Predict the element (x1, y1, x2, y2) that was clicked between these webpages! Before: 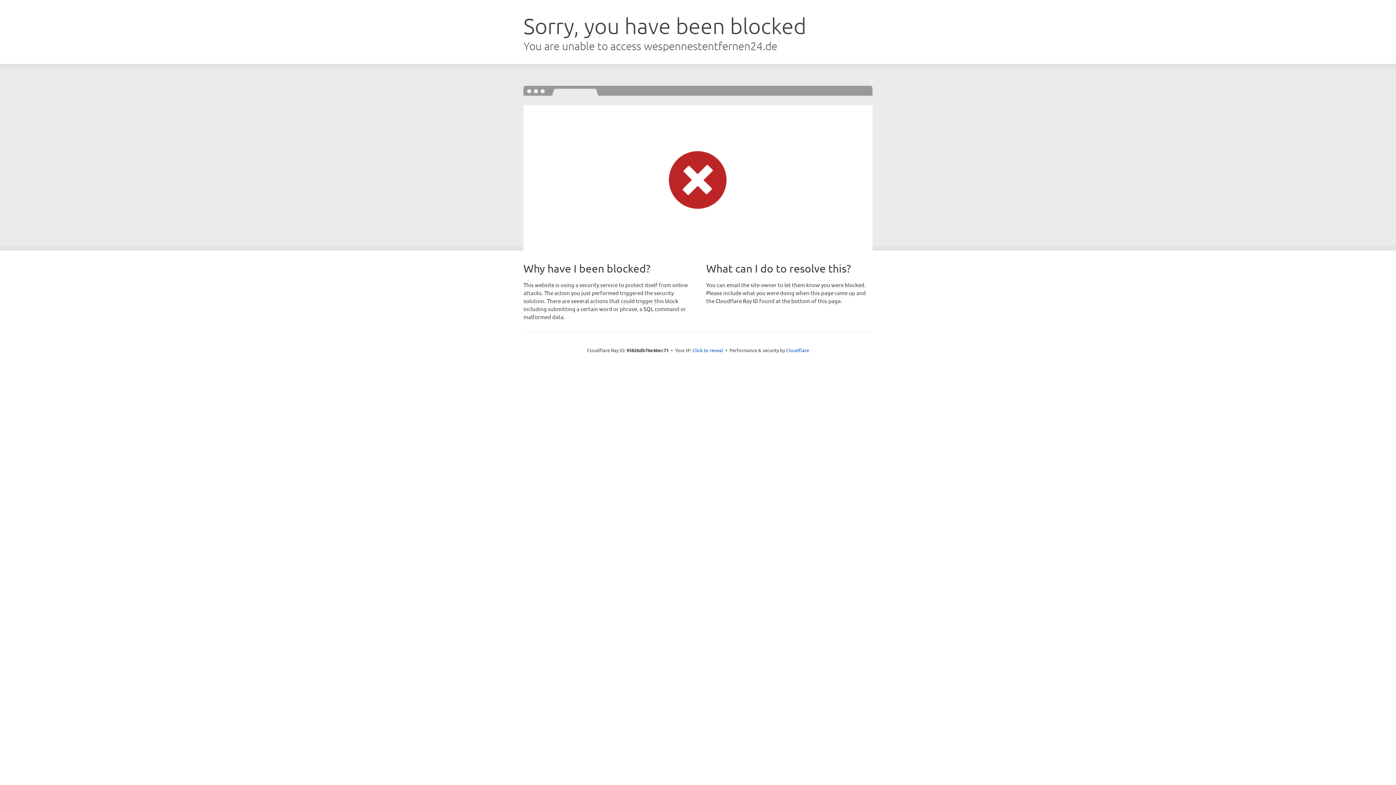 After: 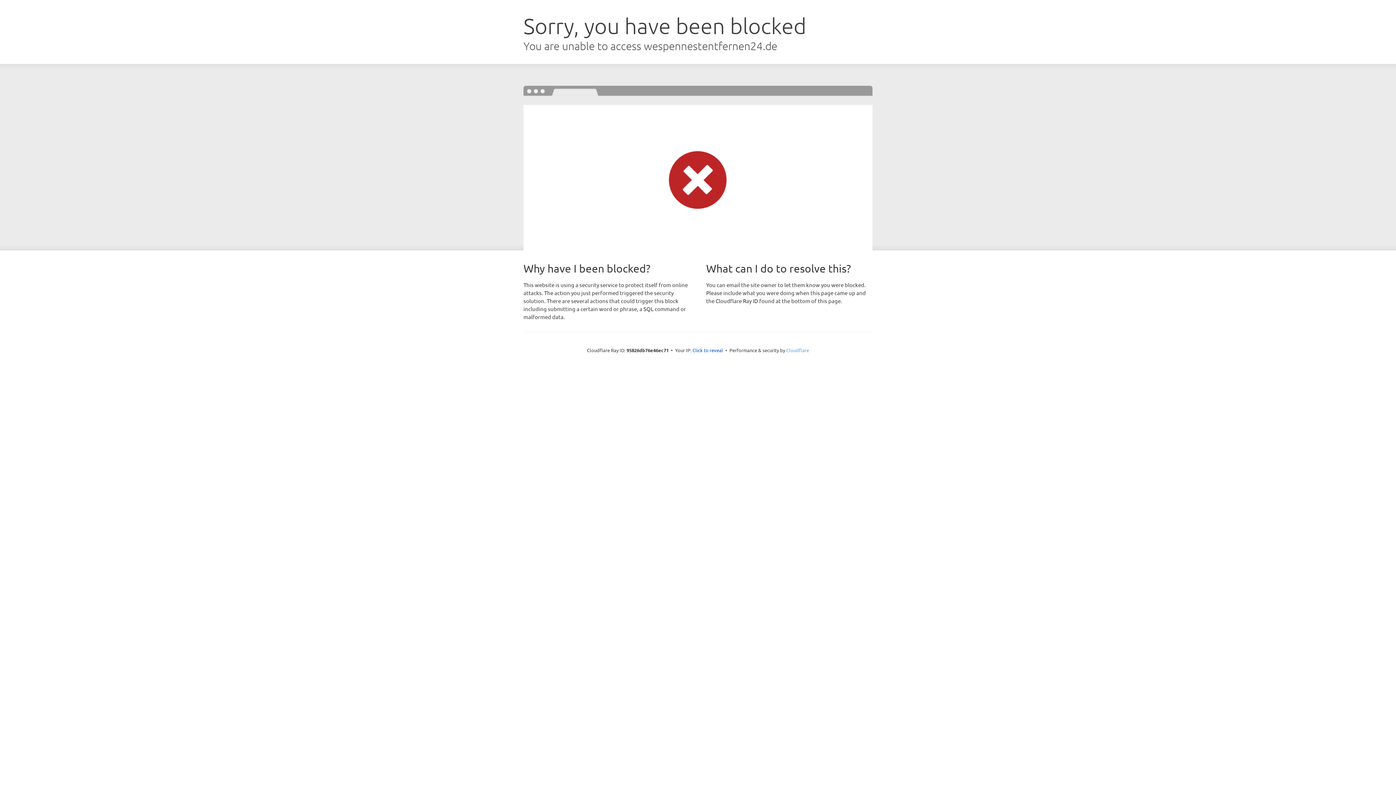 Action: bbox: (786, 347, 809, 353) label: Cloudflare